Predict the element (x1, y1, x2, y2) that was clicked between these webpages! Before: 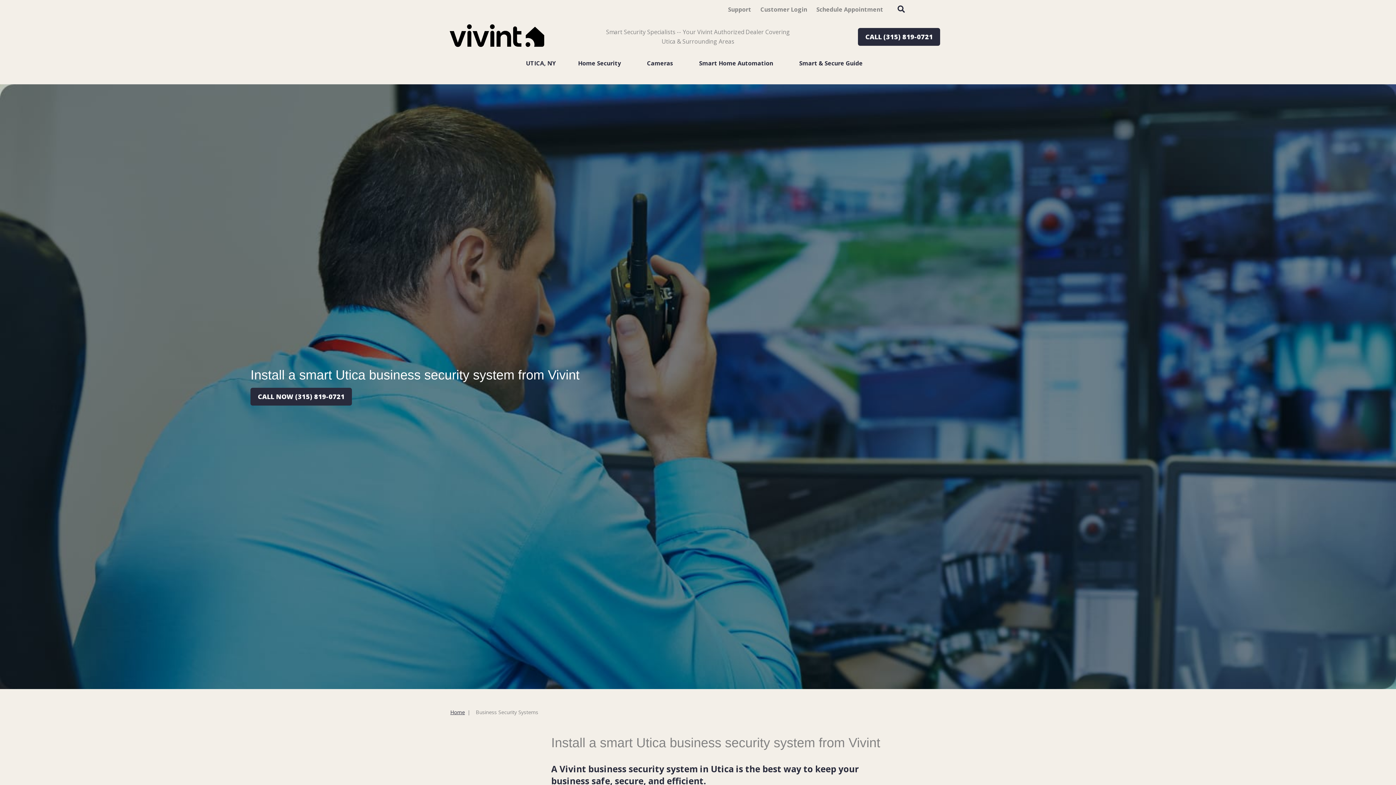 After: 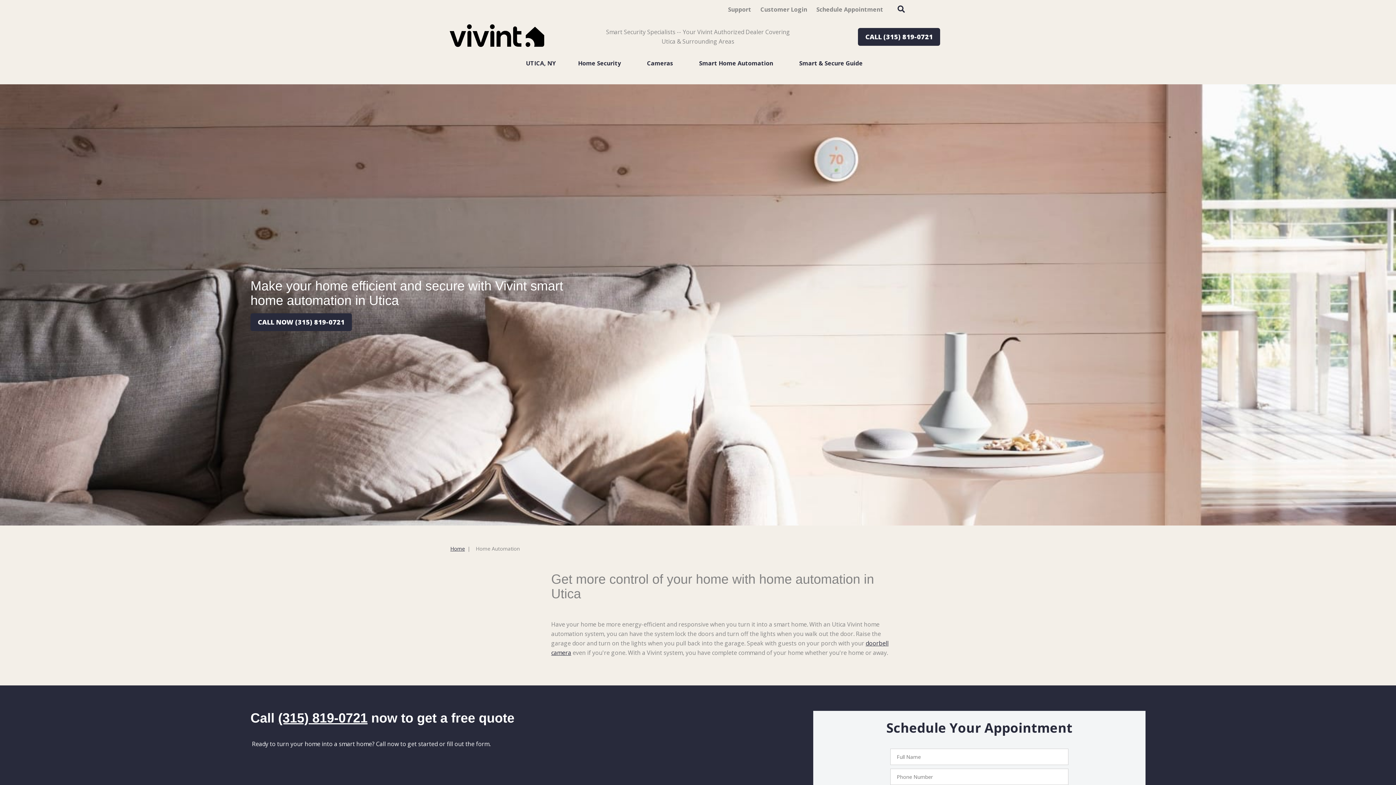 Action: bbox: (699, 54, 773, 71) label: Smart Home Automation